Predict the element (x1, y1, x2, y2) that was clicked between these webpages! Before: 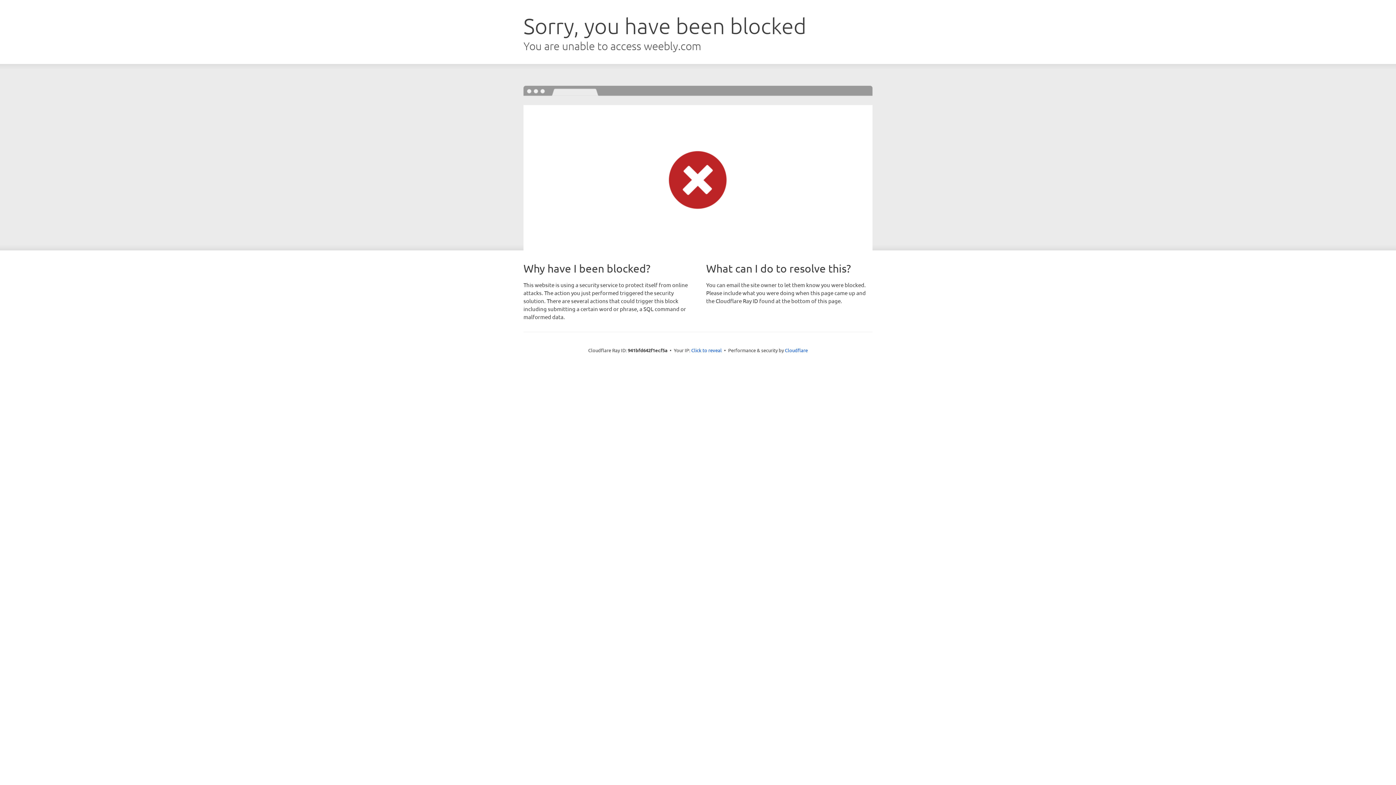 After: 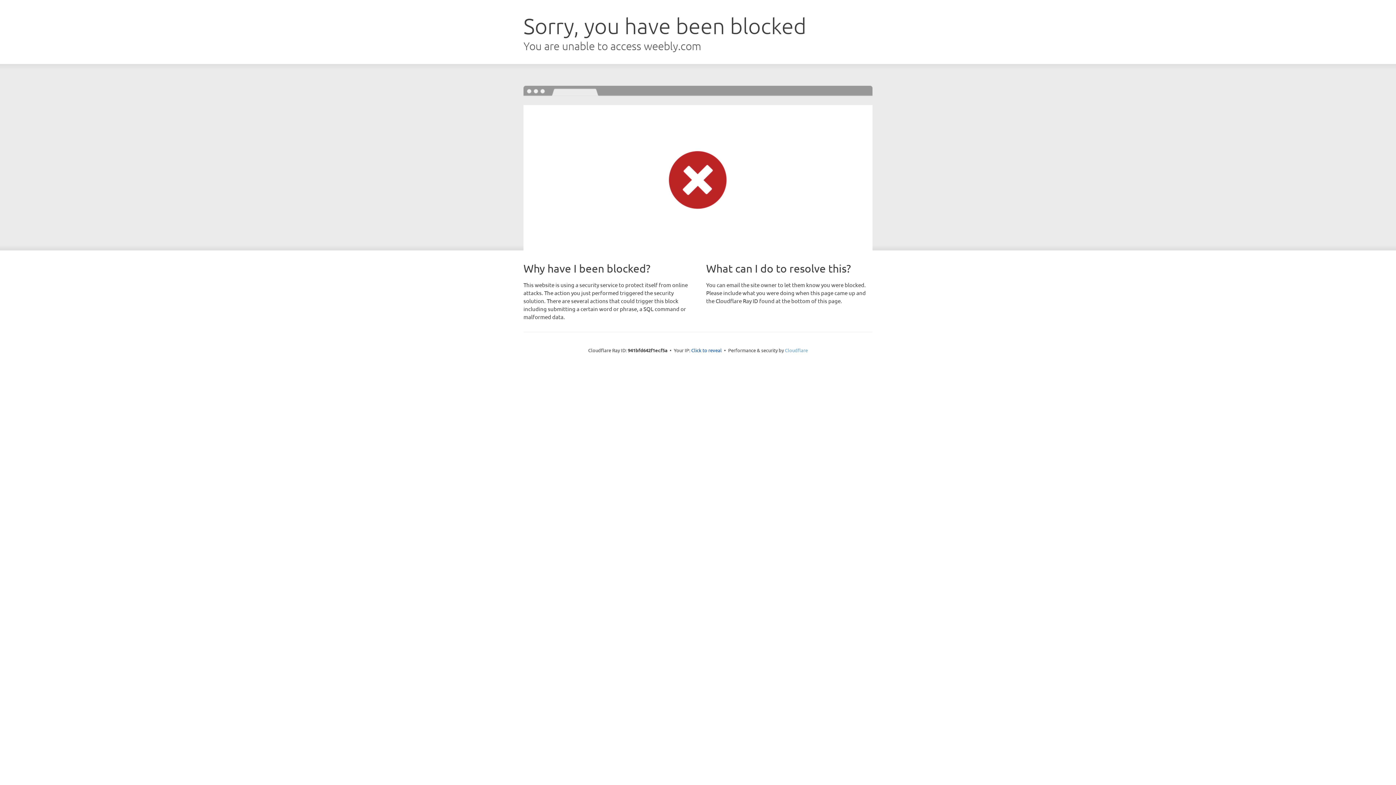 Action: bbox: (785, 347, 808, 353) label: Cloudflare